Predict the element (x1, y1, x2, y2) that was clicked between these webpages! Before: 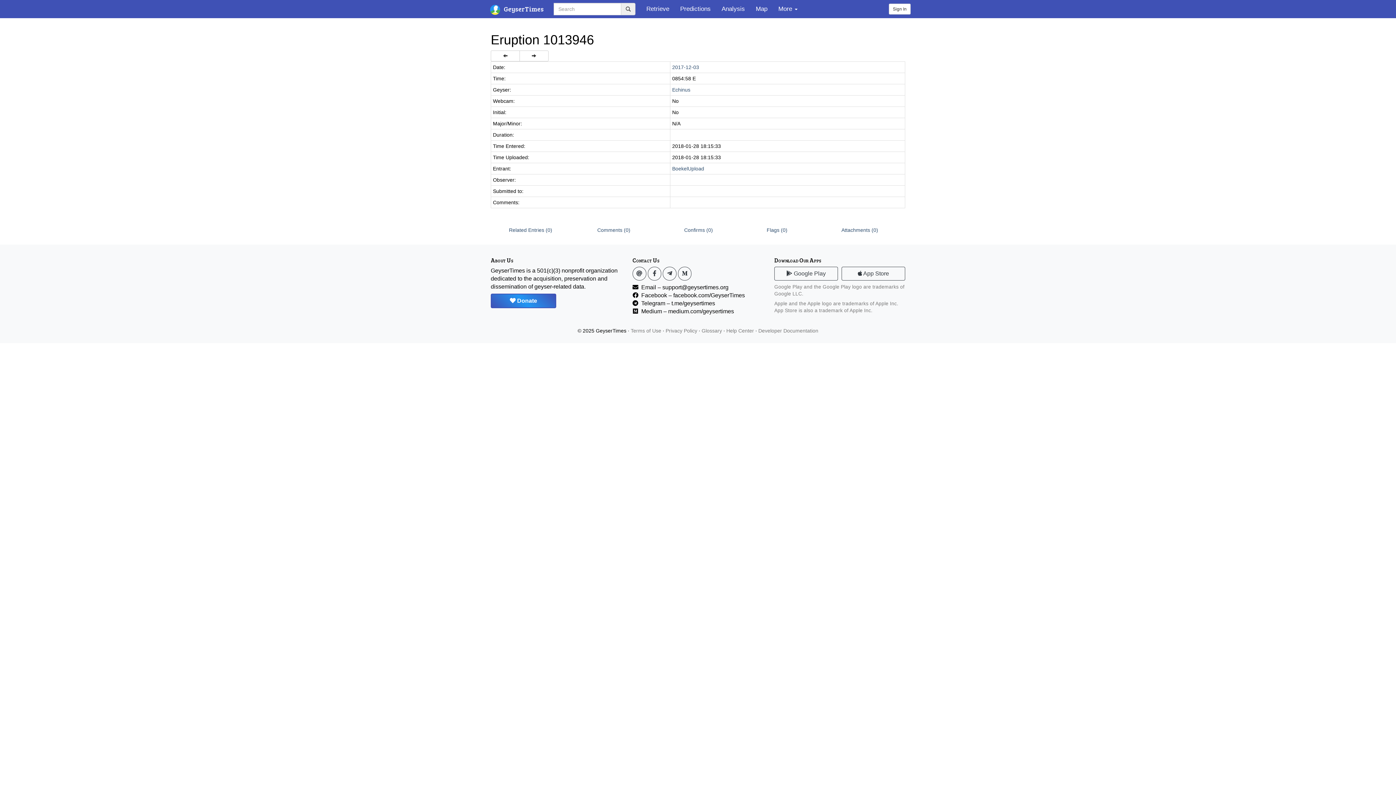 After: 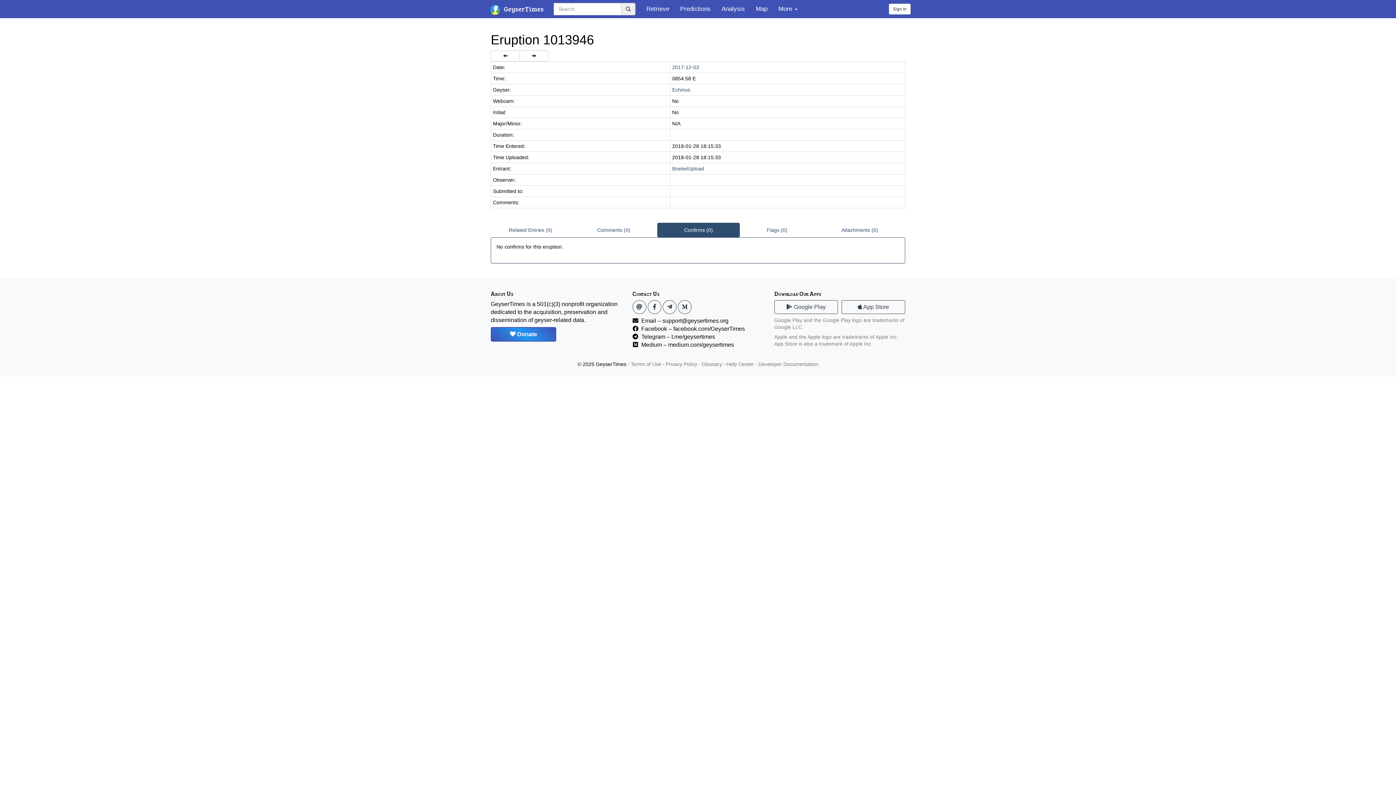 Action: bbox: (657, 222, 740, 237) label: Confirms (0)